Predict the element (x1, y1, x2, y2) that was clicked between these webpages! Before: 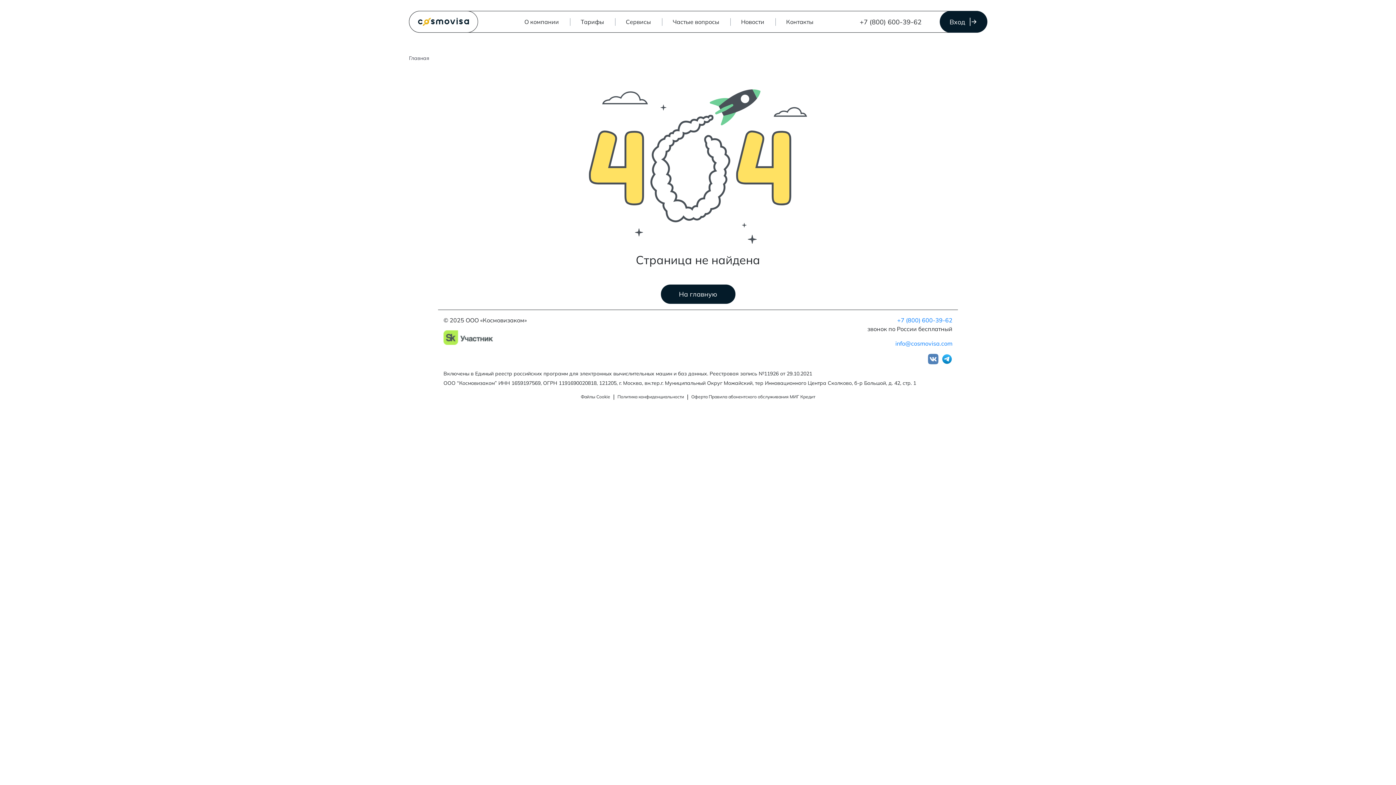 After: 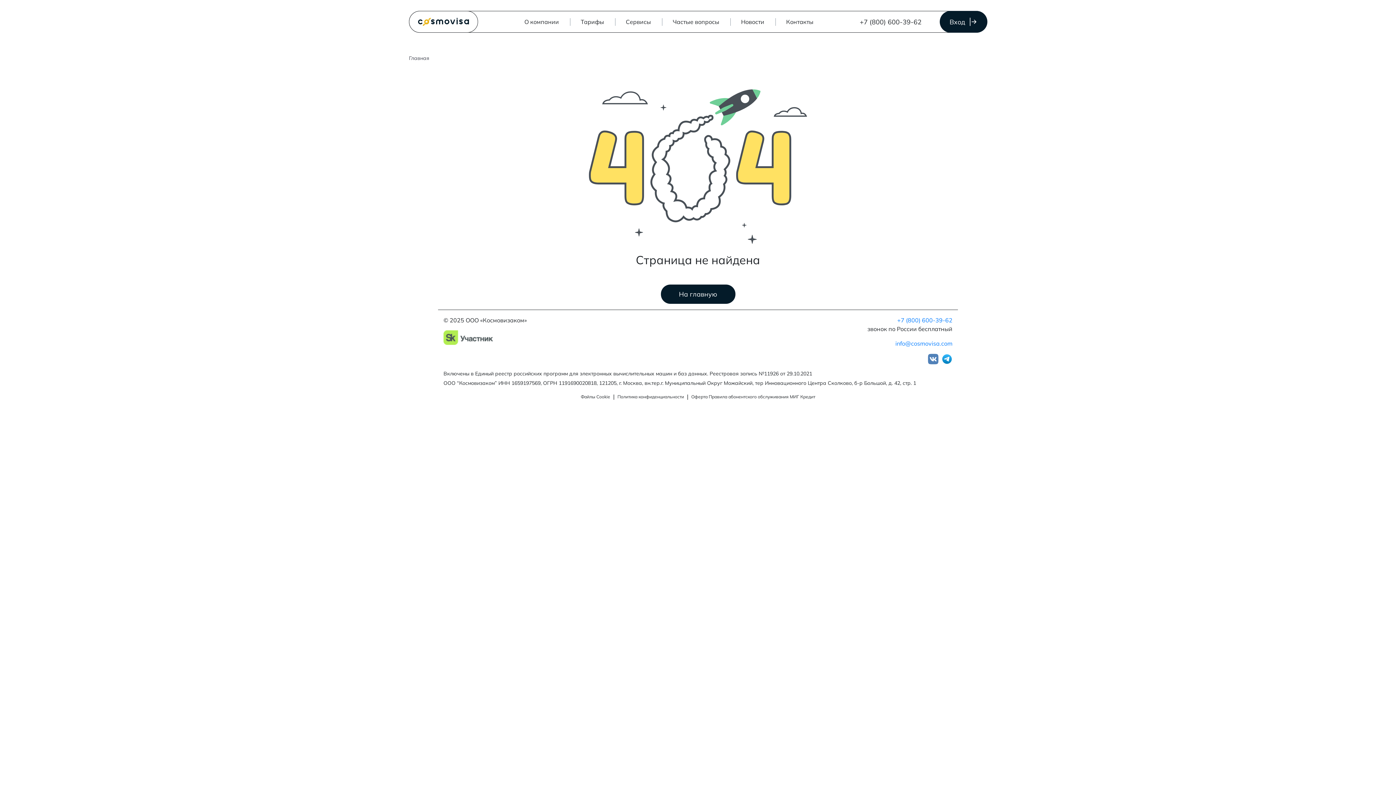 Action: bbox: (928, 353, 938, 364)